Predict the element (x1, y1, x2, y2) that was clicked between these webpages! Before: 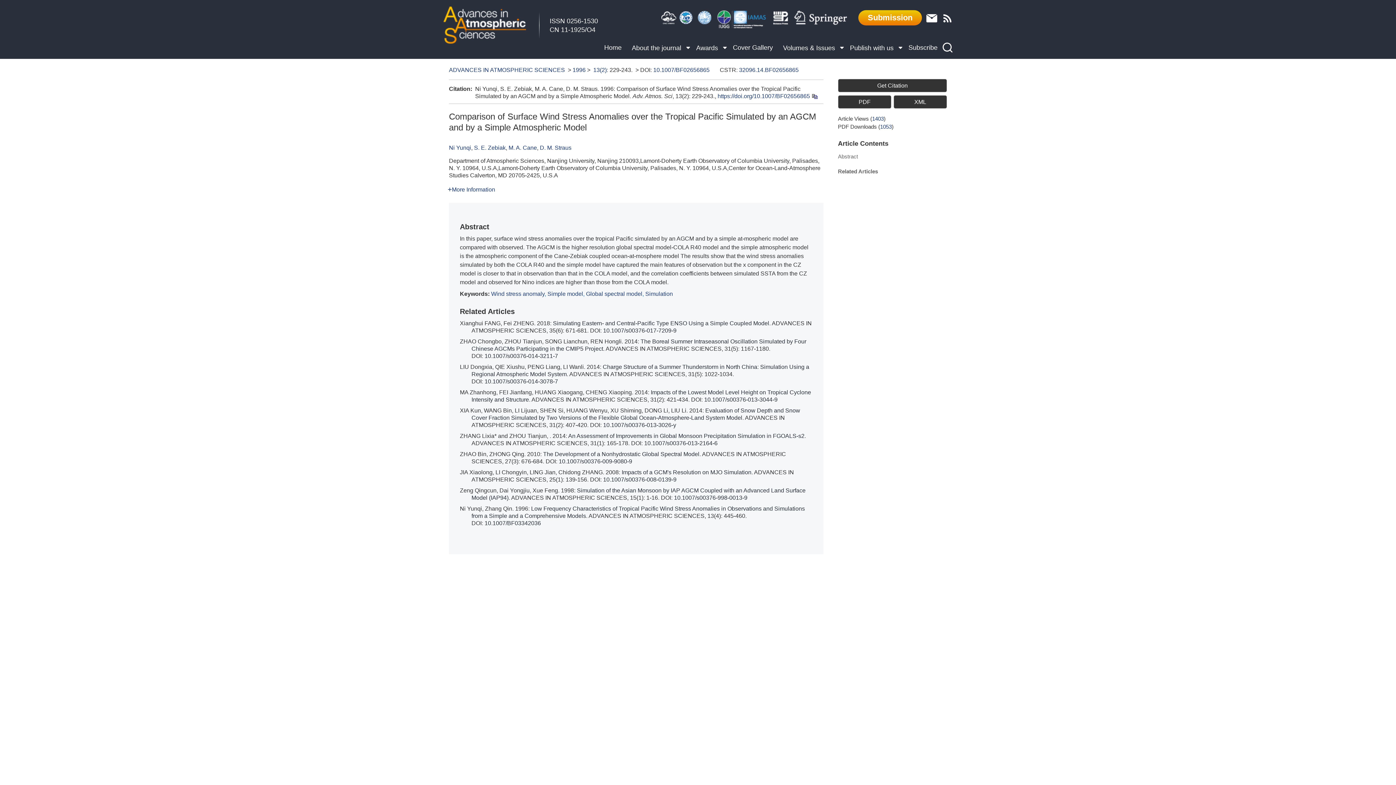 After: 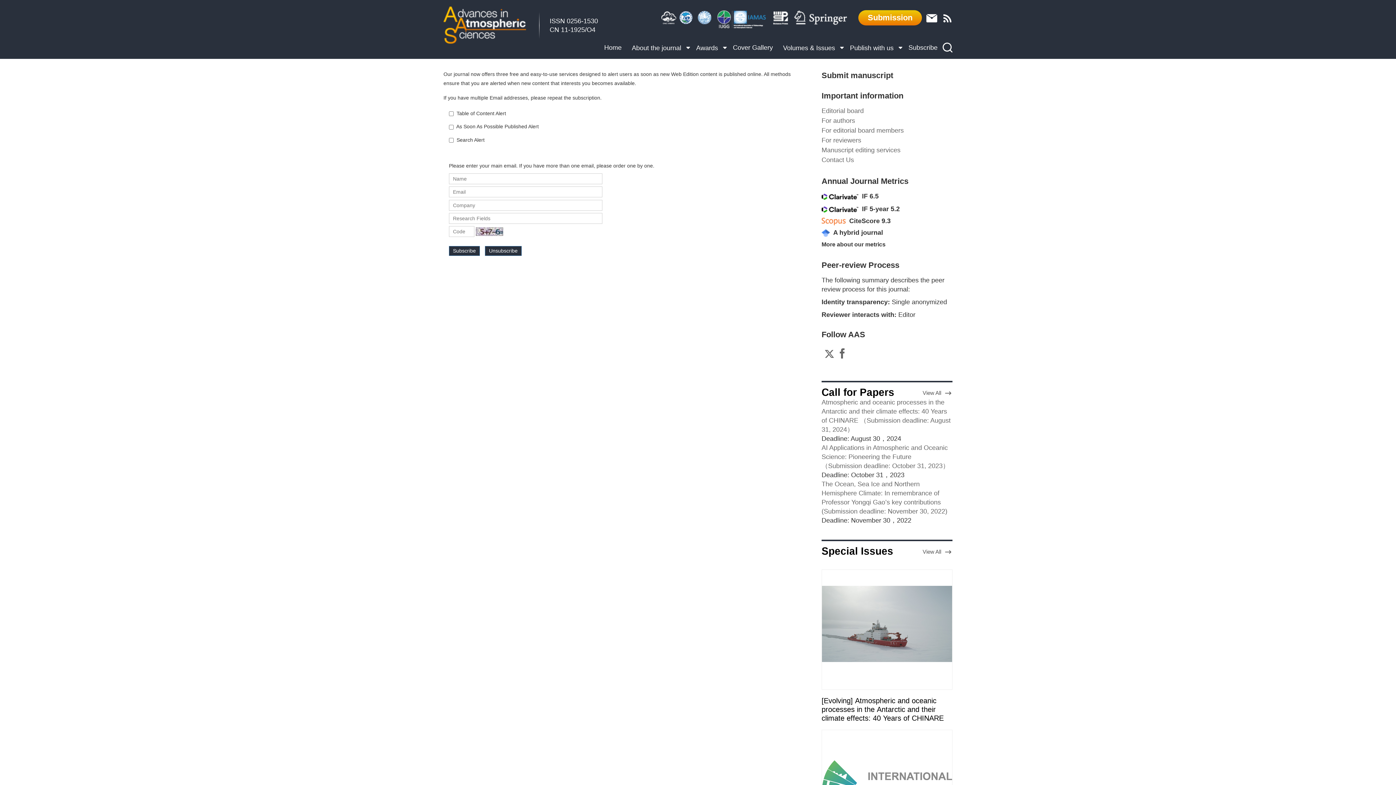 Action: bbox: (925, 9, 938, 26)